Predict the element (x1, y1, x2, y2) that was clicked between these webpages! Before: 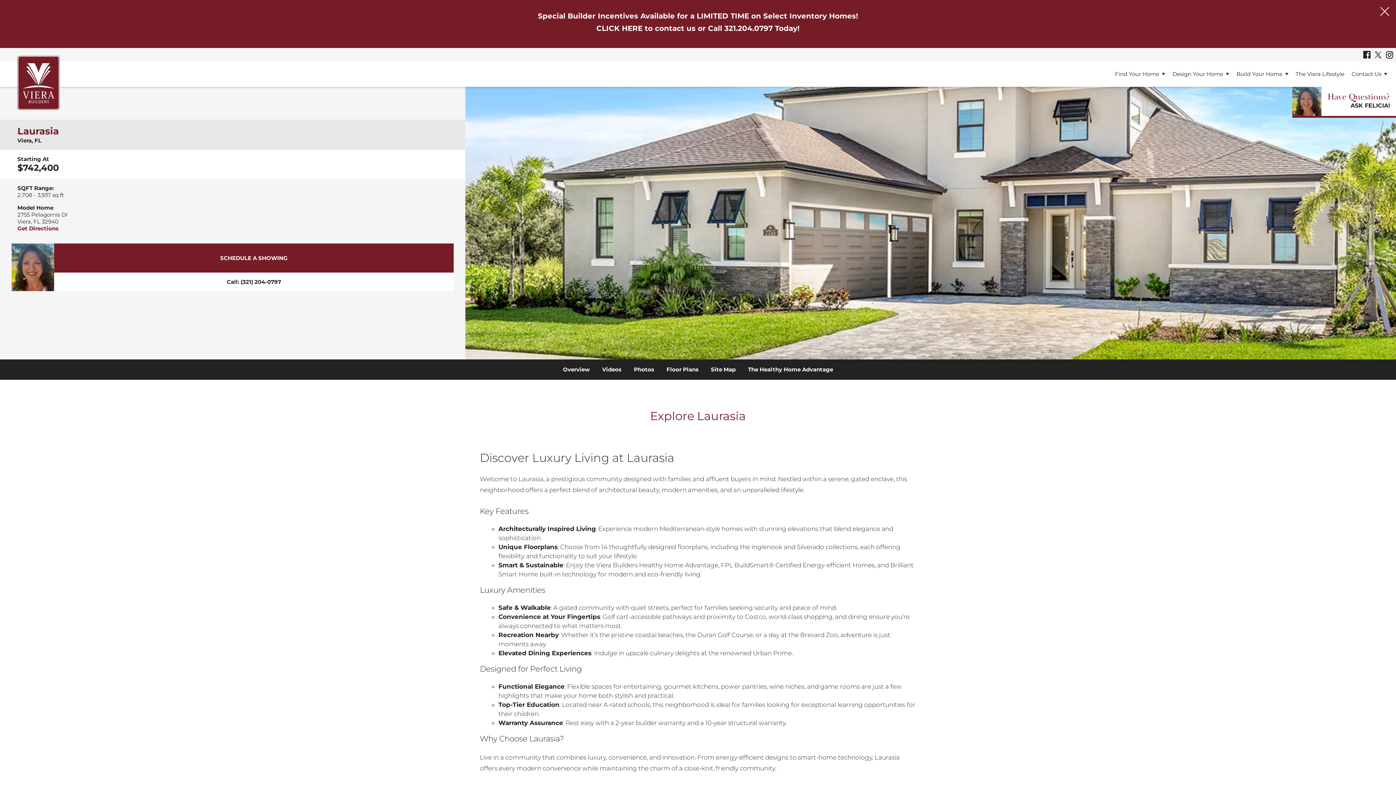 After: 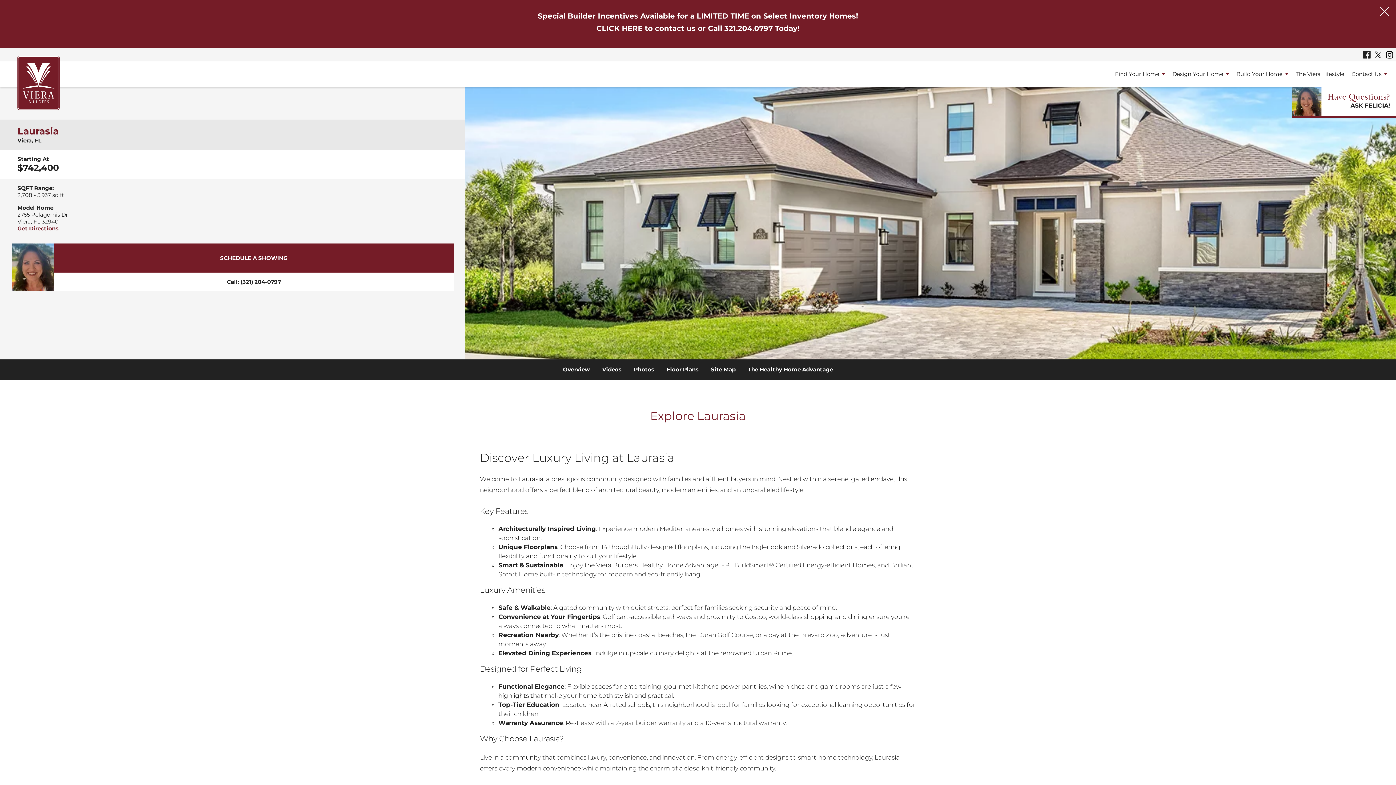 Action: label: Viera Builders Facebook bbox: (1363, 50, 1370, 58)